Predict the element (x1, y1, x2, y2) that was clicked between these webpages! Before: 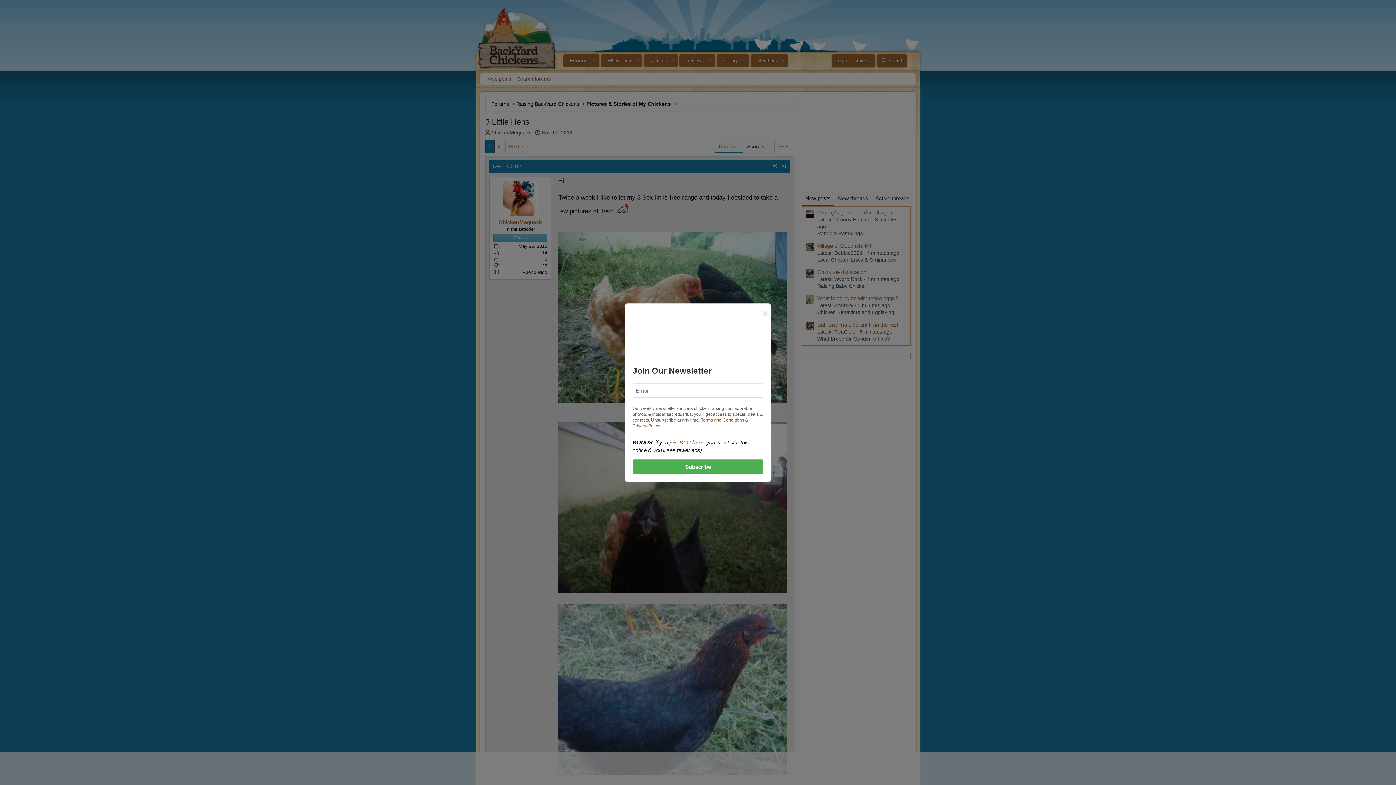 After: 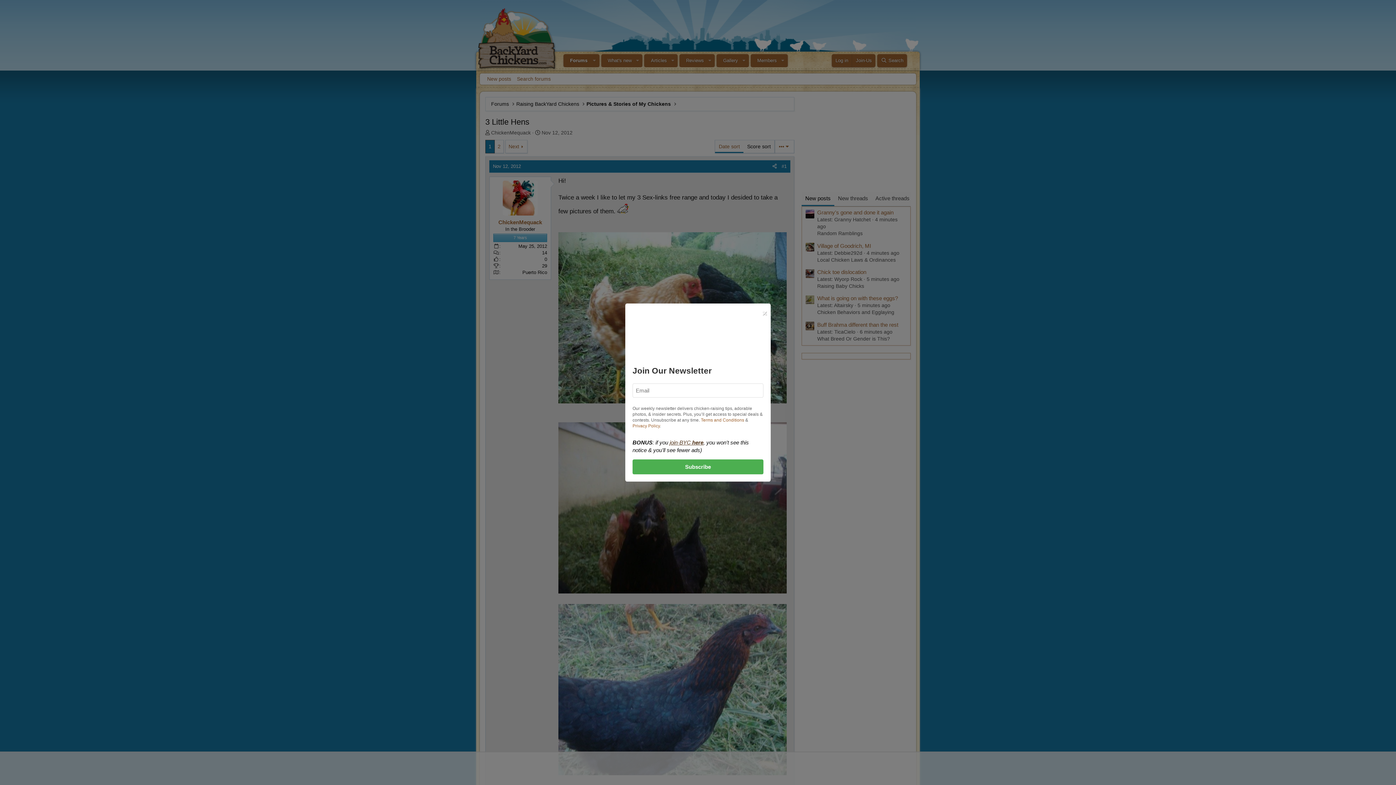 Action: label: join-BYC here bbox: (669, 439, 703, 445)